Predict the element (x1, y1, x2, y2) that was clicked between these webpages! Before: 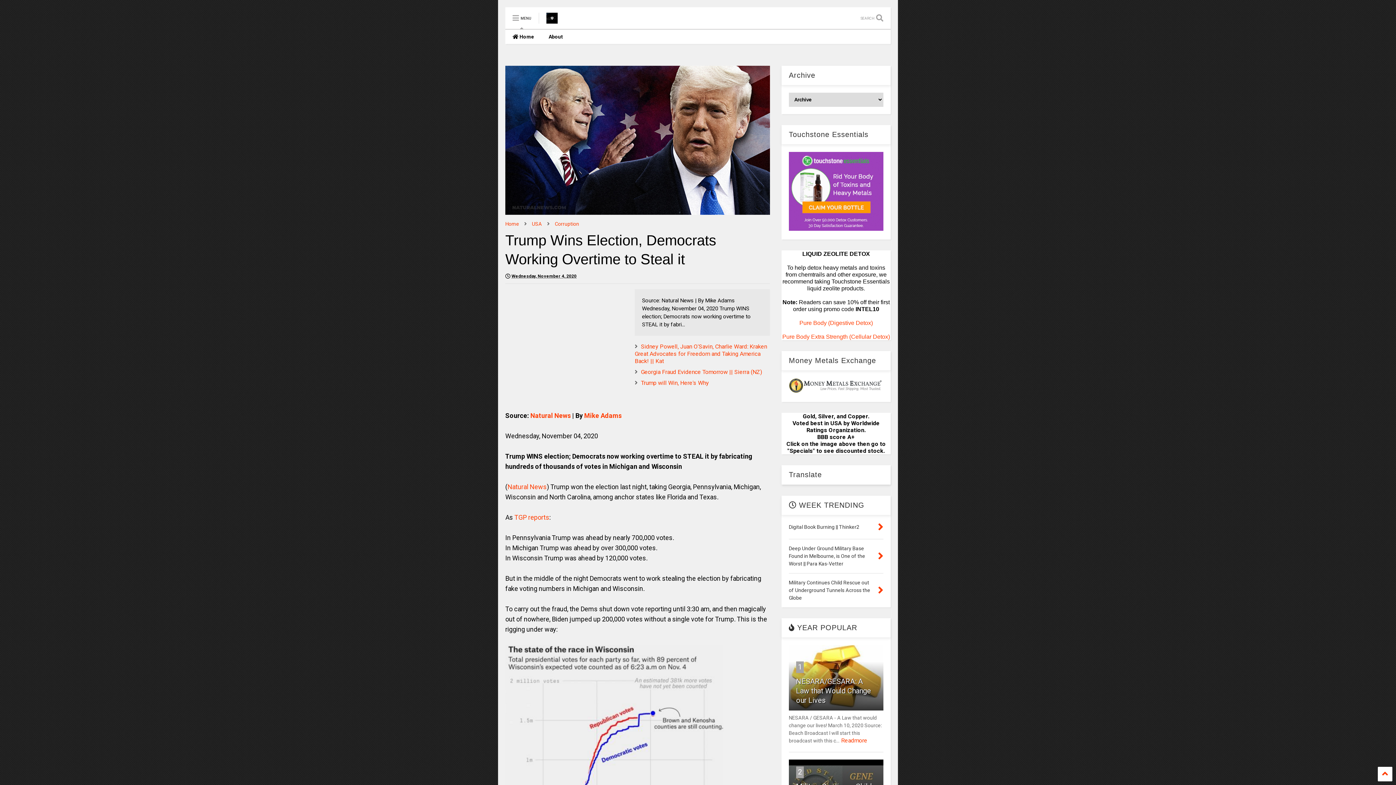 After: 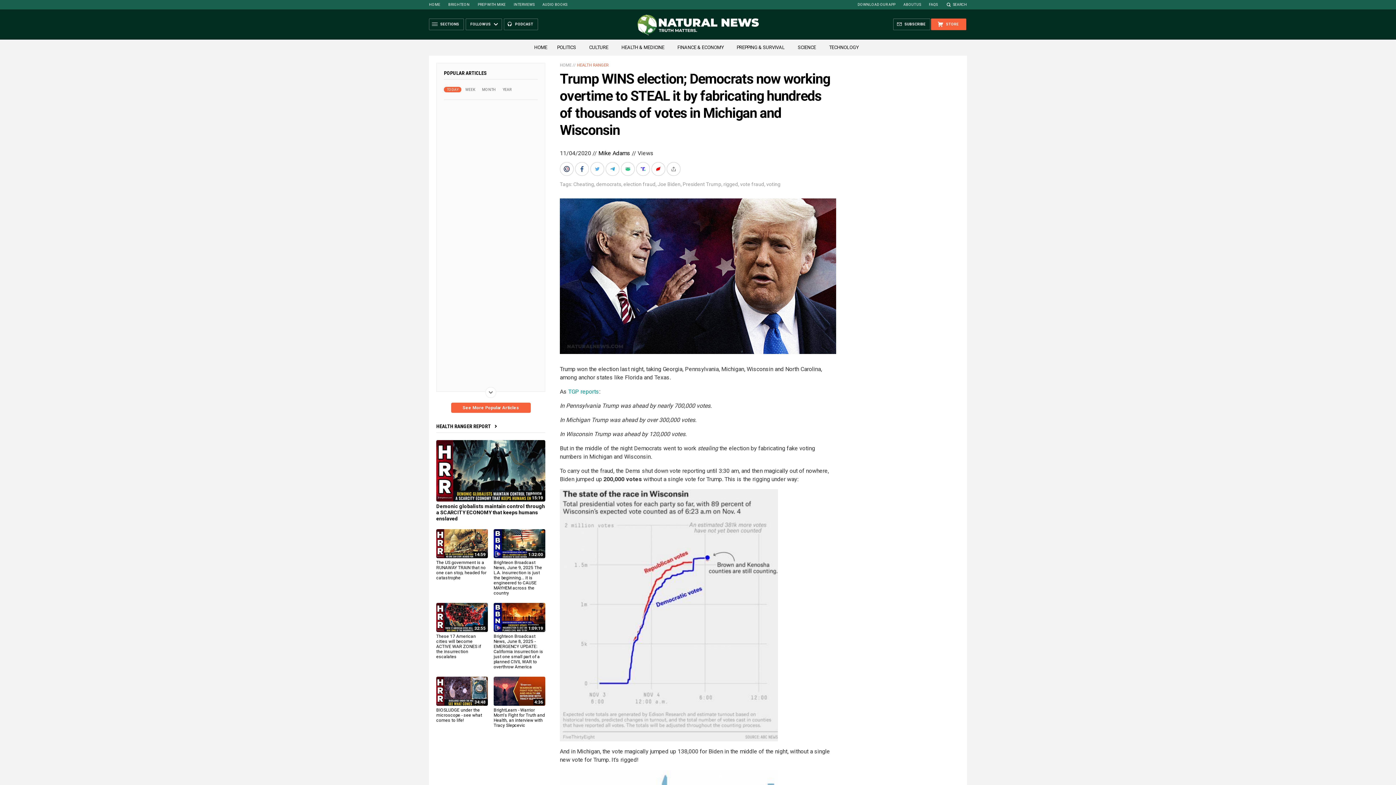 Action: bbox: (530, 411, 570, 419) label: Natural News